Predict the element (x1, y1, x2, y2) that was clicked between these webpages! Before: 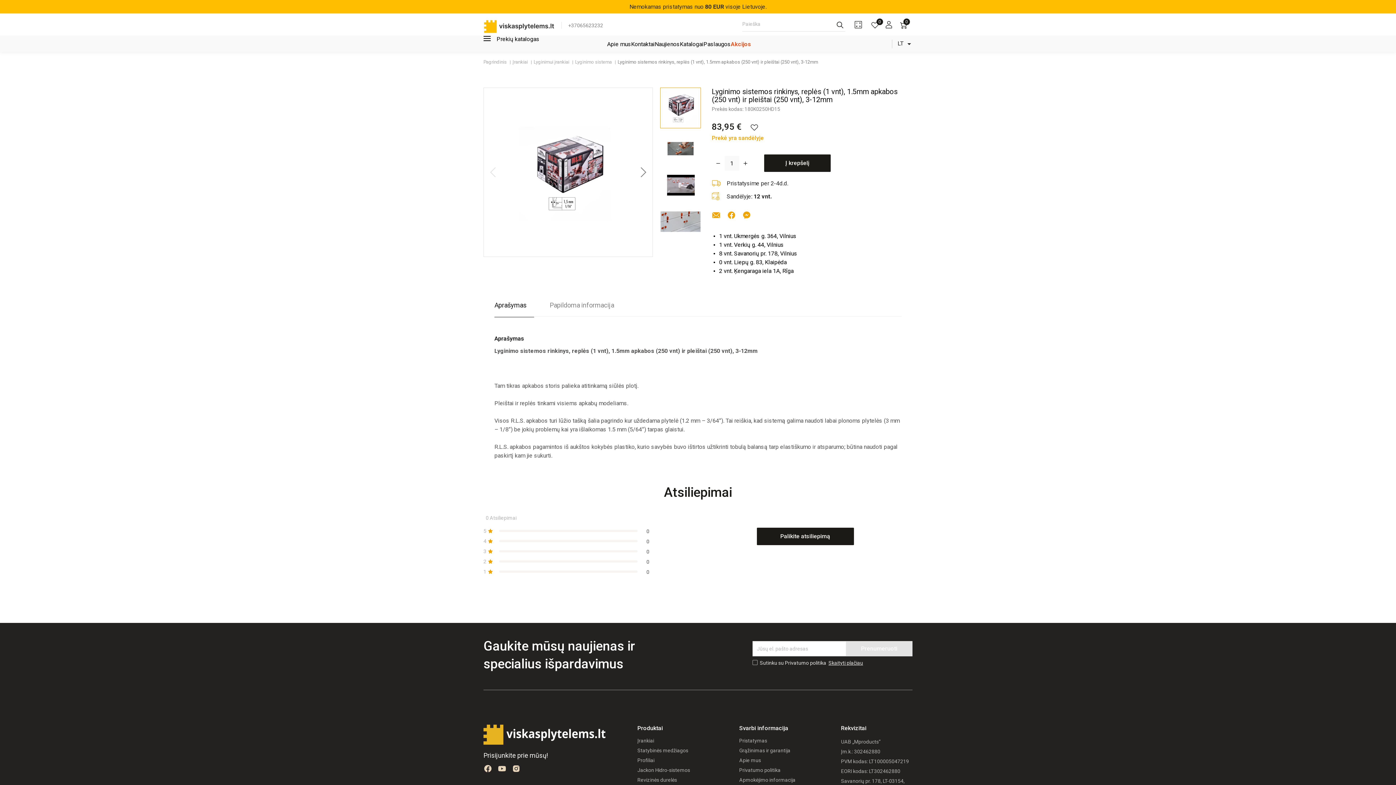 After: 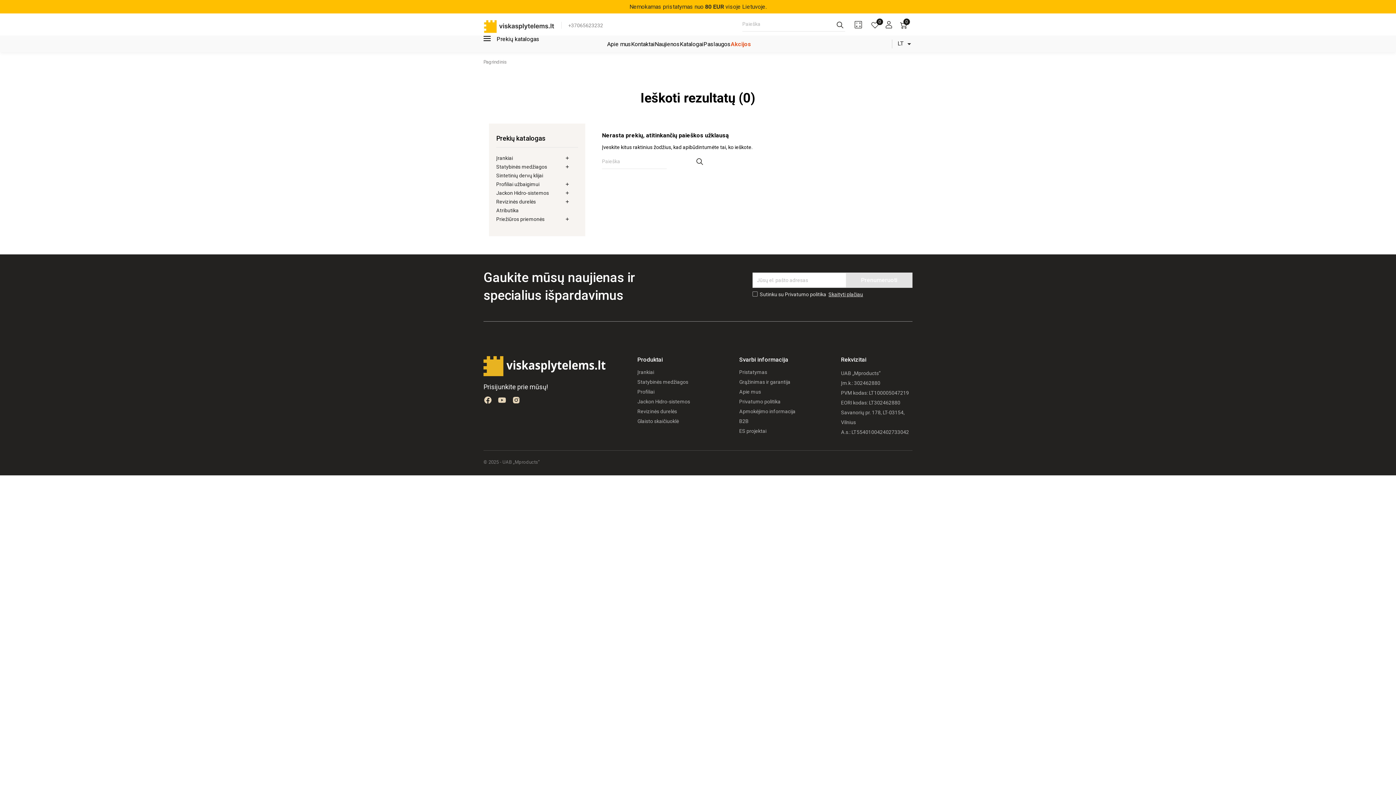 Action: bbox: (834, 19, 845, 30)